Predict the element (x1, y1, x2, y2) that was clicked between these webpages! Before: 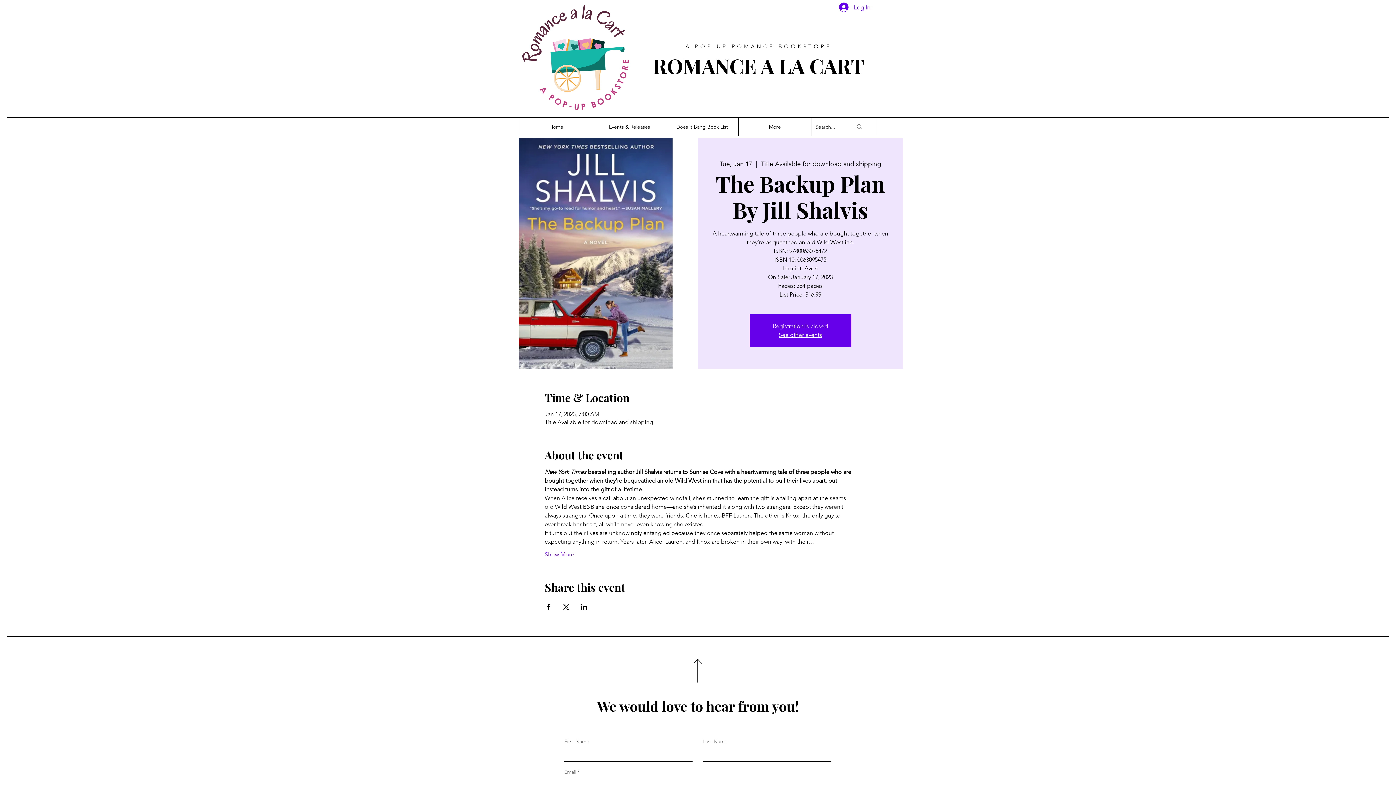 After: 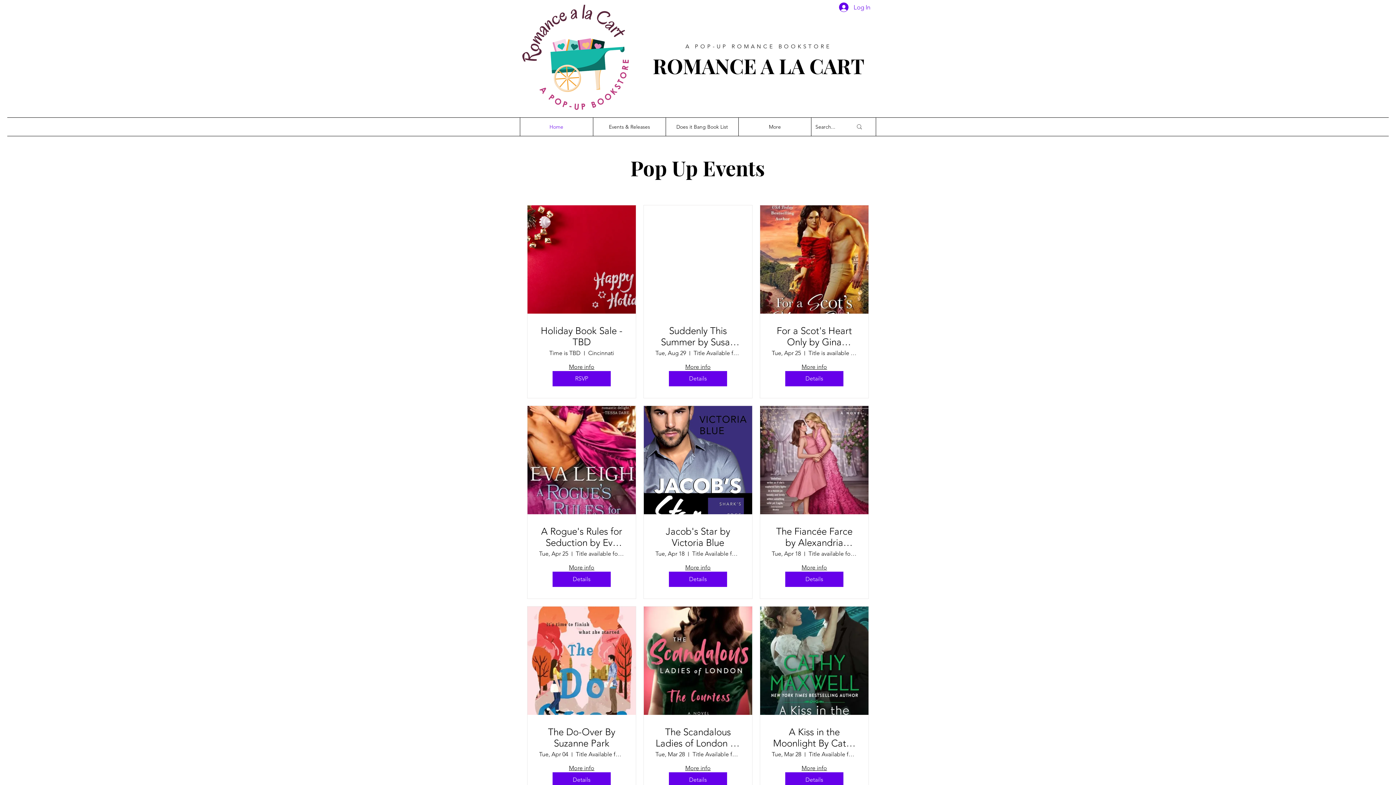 Action: bbox: (520, 117, 593, 136) label: Home